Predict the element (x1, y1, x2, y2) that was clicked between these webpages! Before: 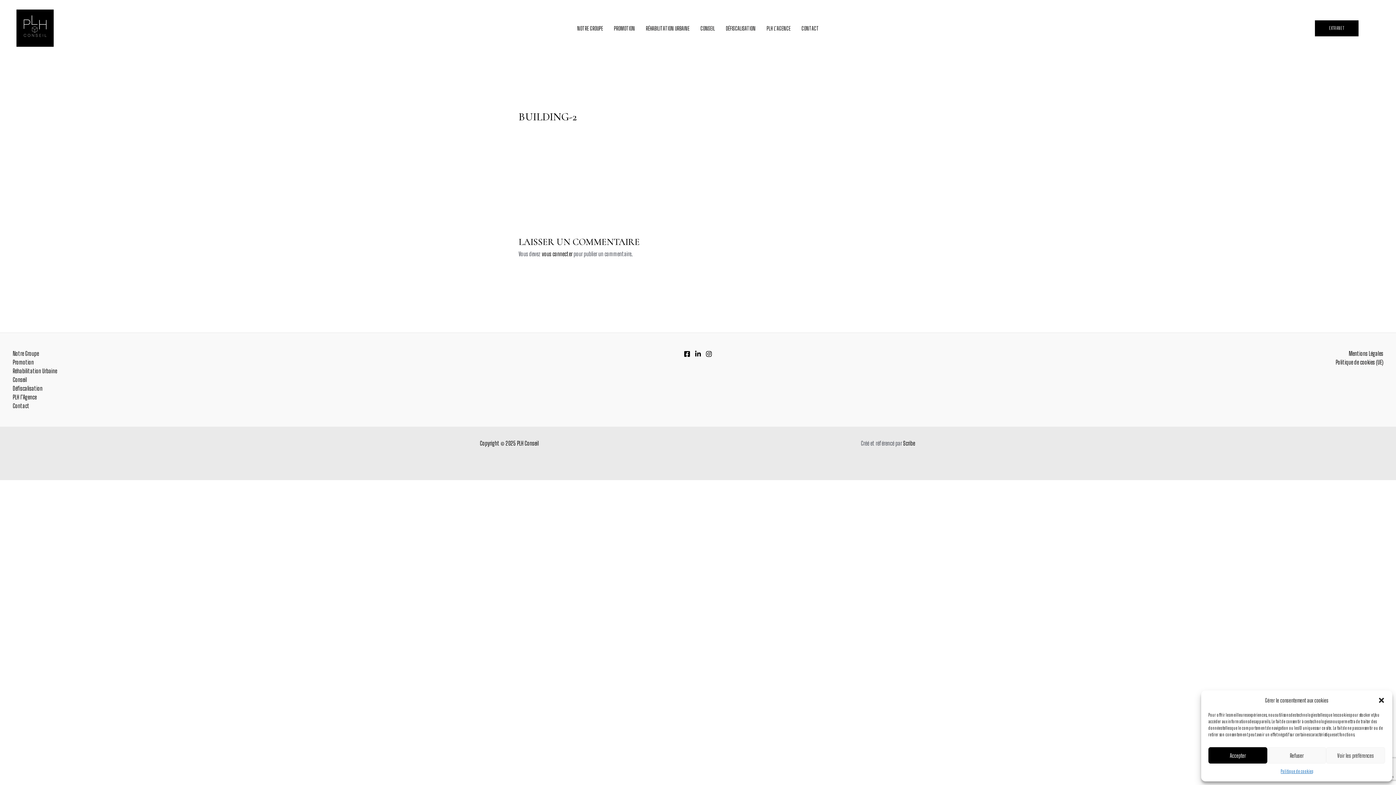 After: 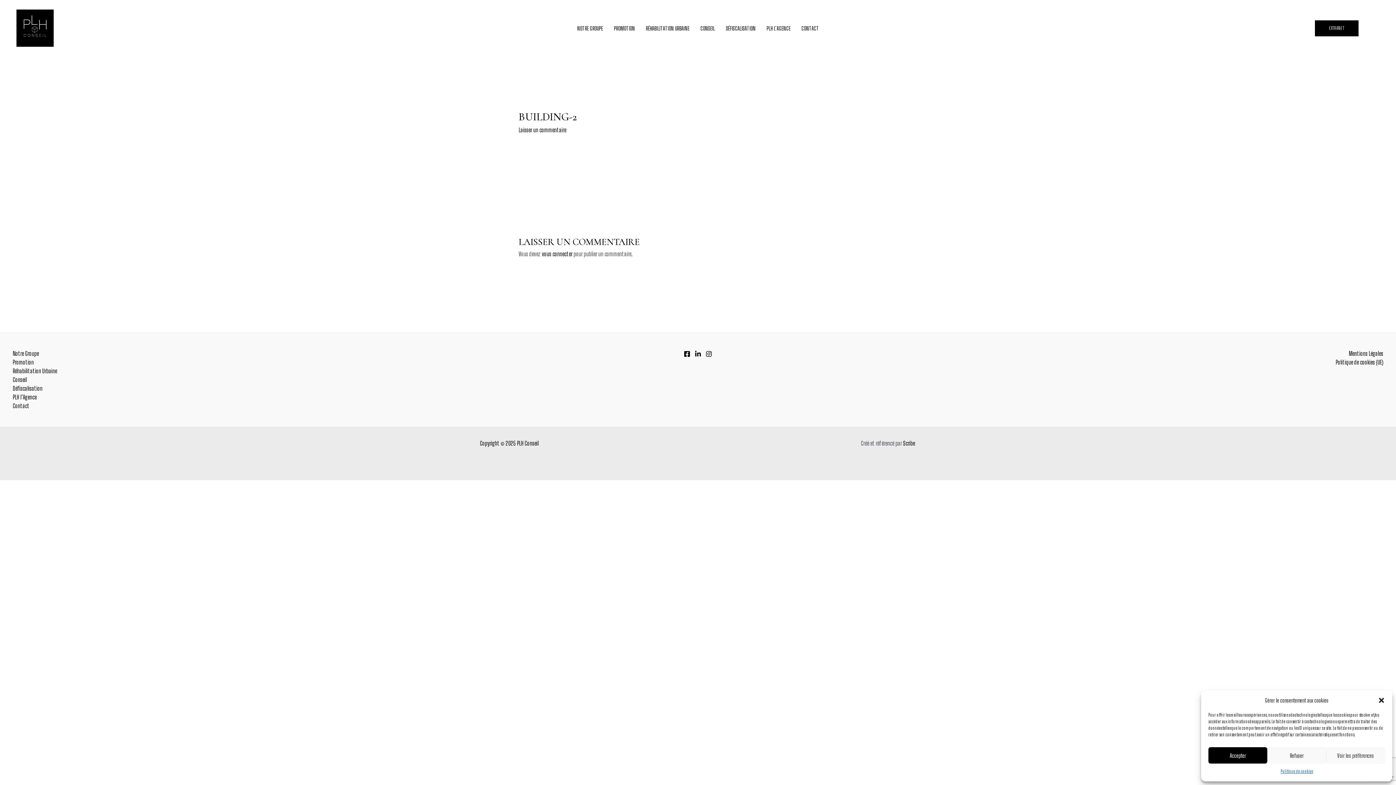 Action: label: Laisser un commentaire bbox: (518, 126, 566, 133)